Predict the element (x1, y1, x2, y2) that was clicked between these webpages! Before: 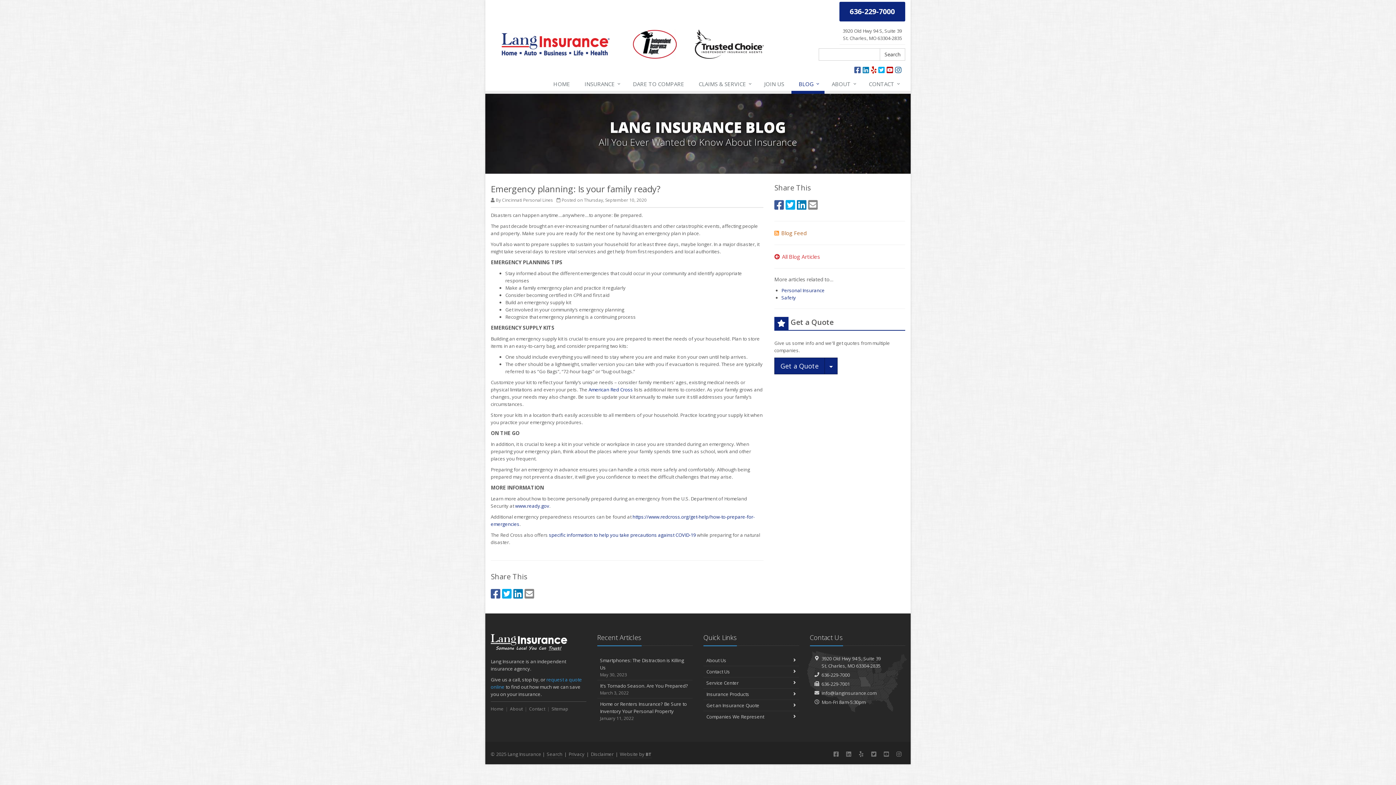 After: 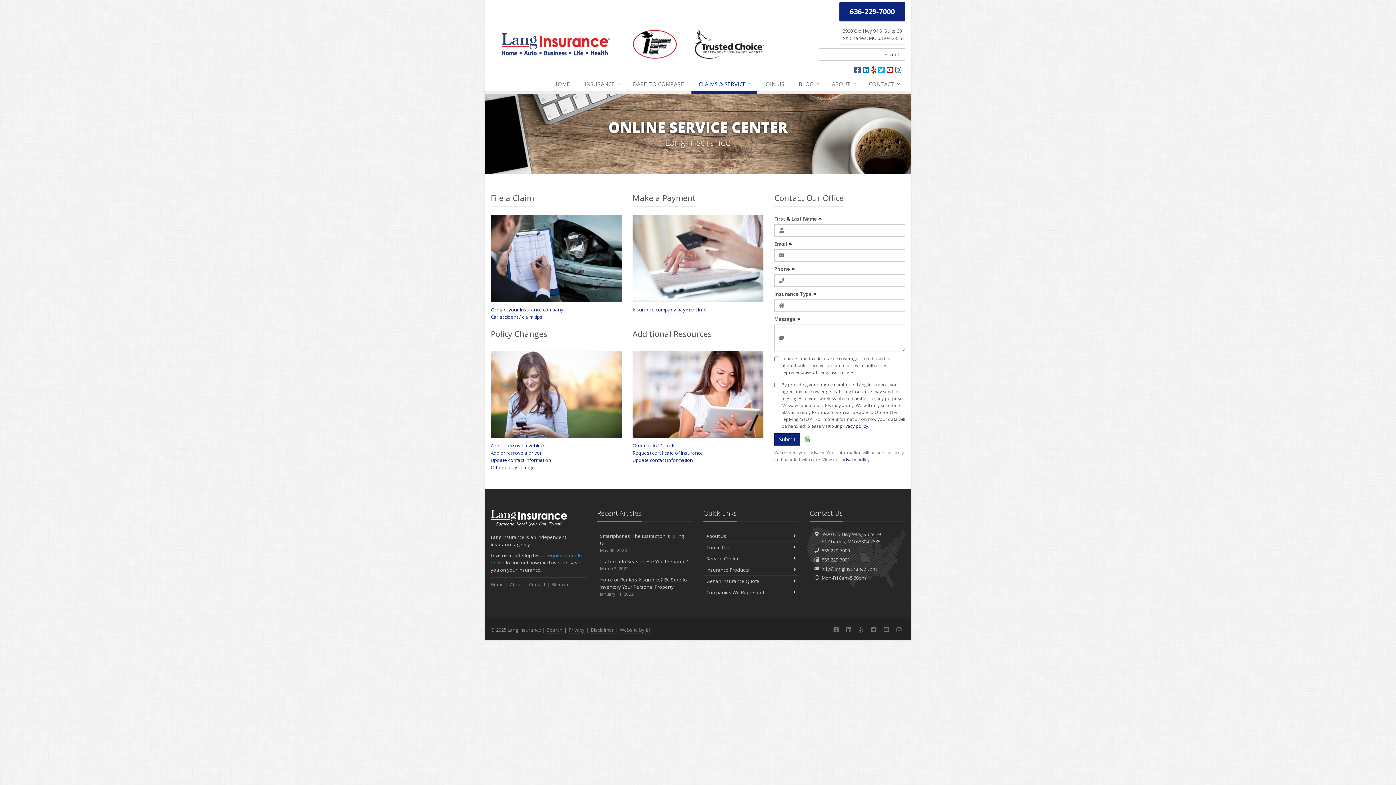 Action: bbox: (703, 677, 799, 688) label: Service Center